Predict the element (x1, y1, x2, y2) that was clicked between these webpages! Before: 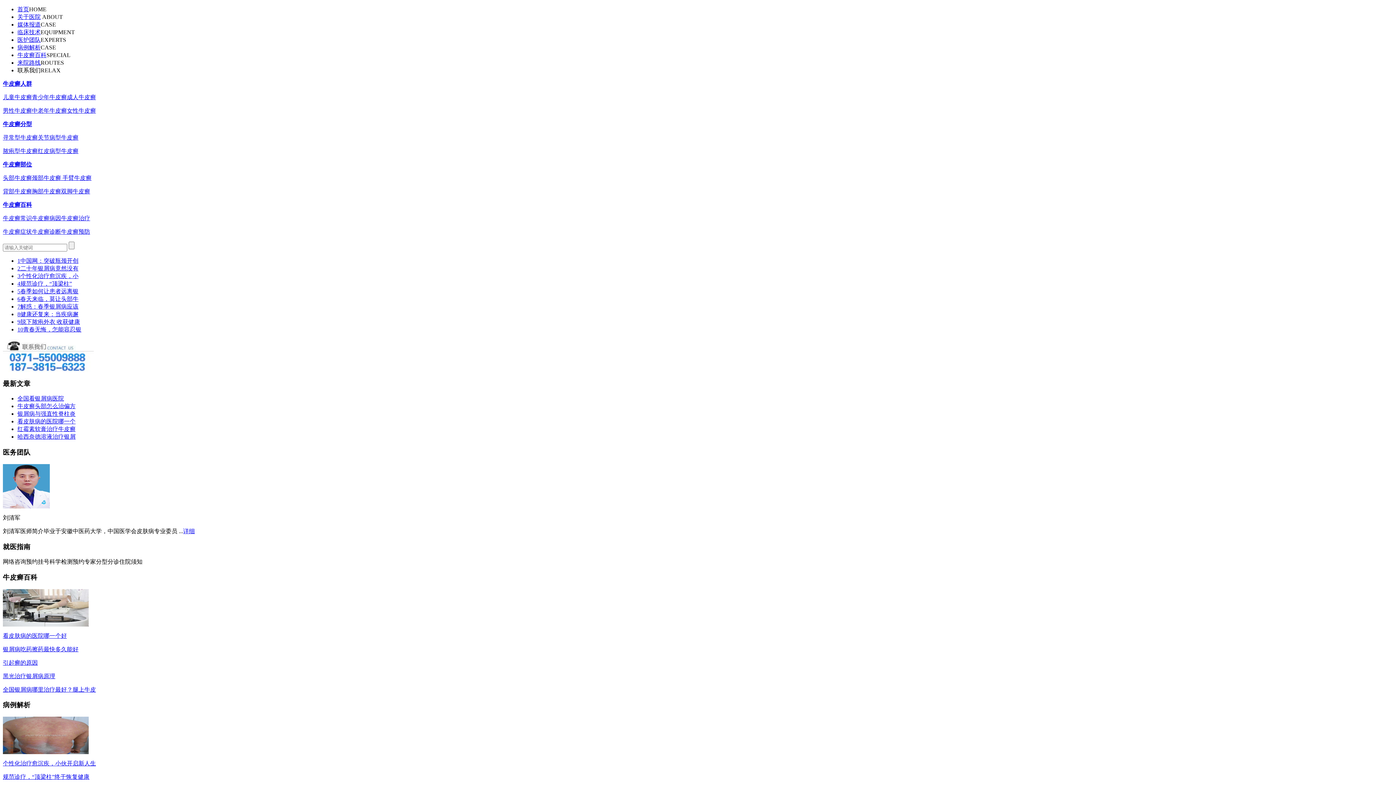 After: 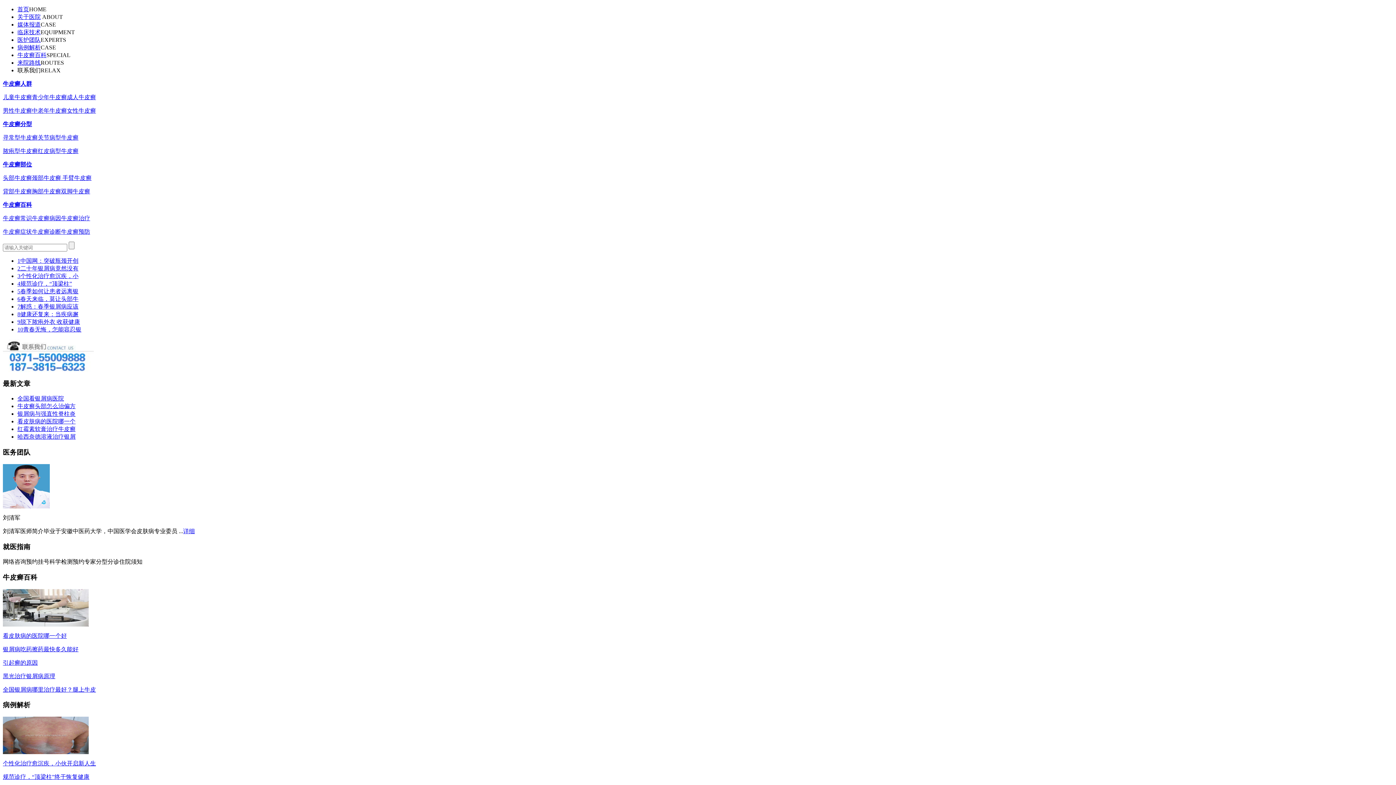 Action: bbox: (17, 418, 75, 424) label: 看皮肤病的医院哪一个